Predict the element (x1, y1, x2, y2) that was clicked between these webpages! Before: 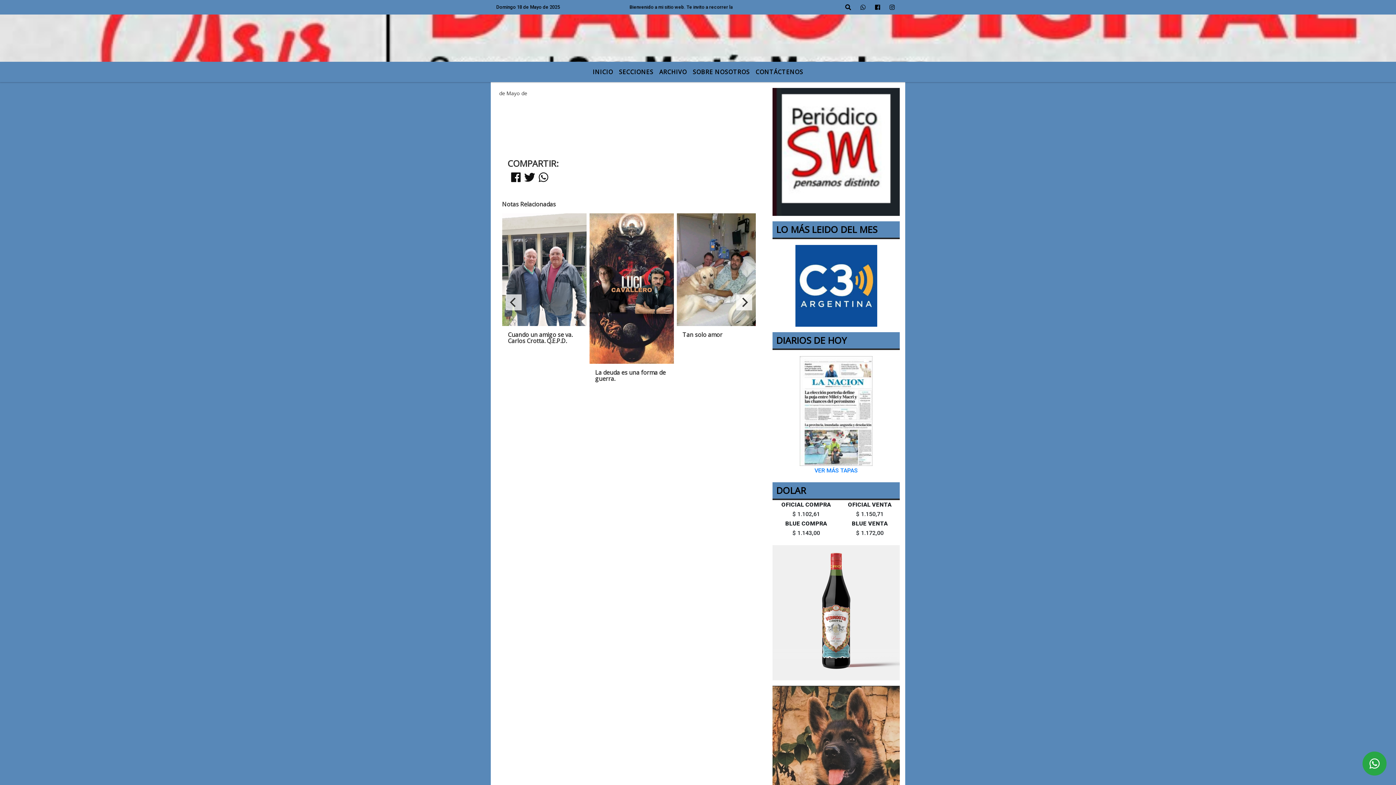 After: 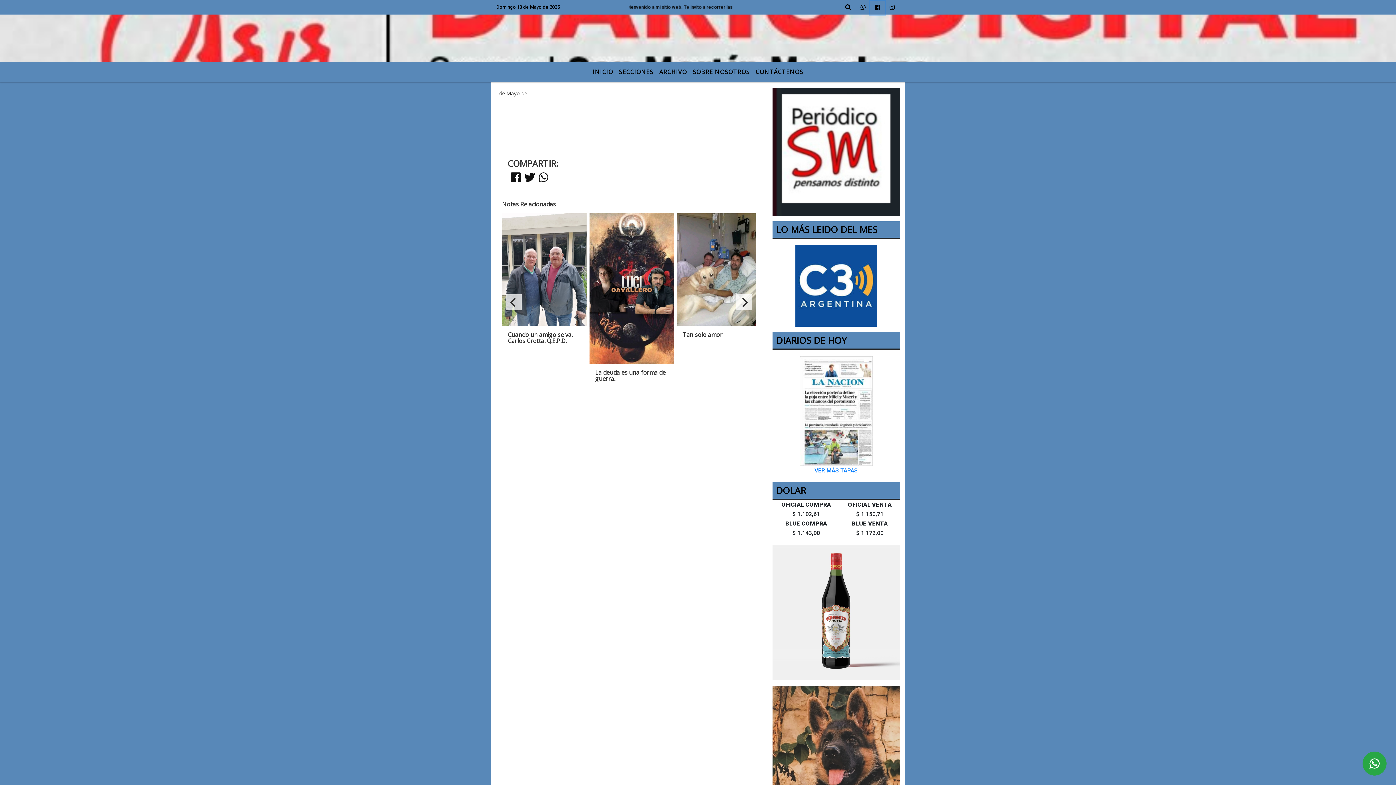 Action: bbox: (870, 0, 885, 14)